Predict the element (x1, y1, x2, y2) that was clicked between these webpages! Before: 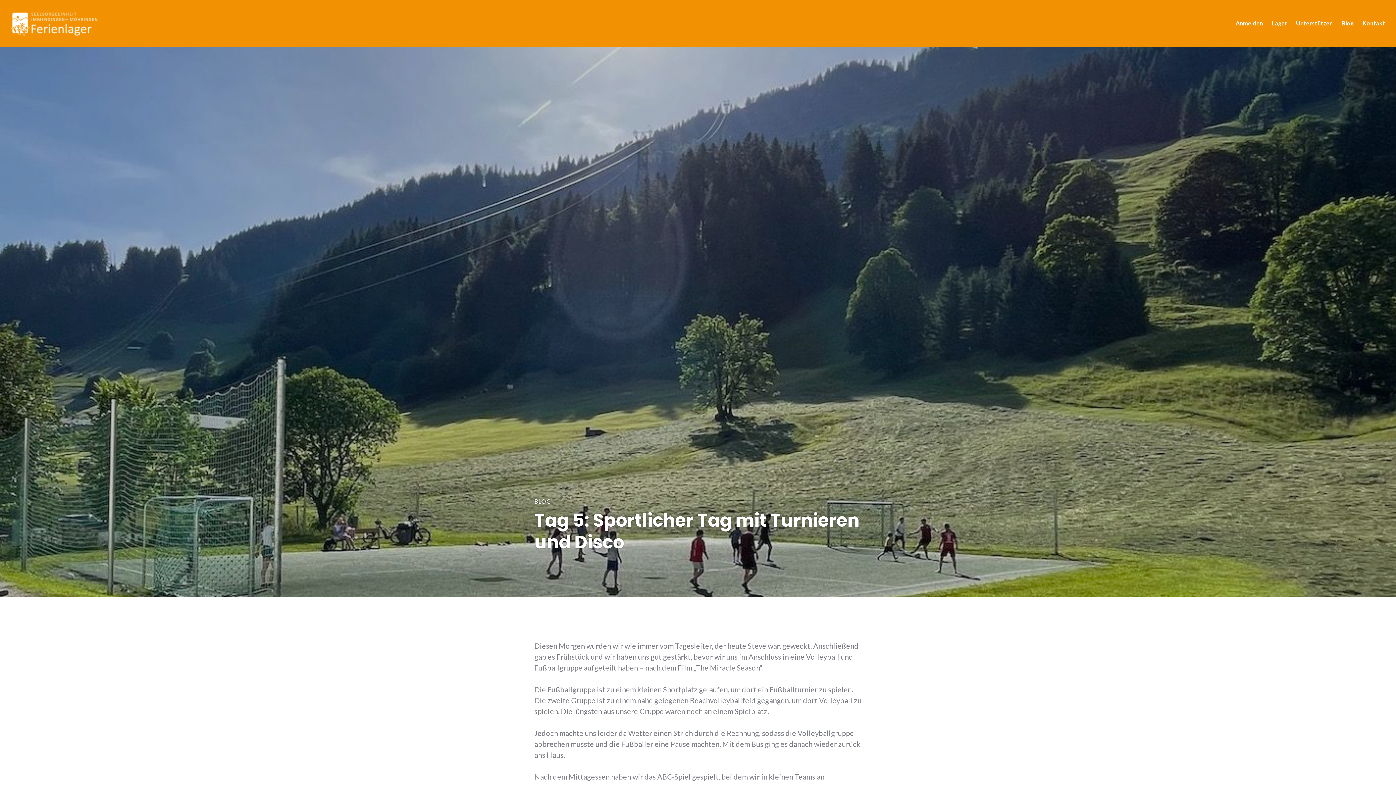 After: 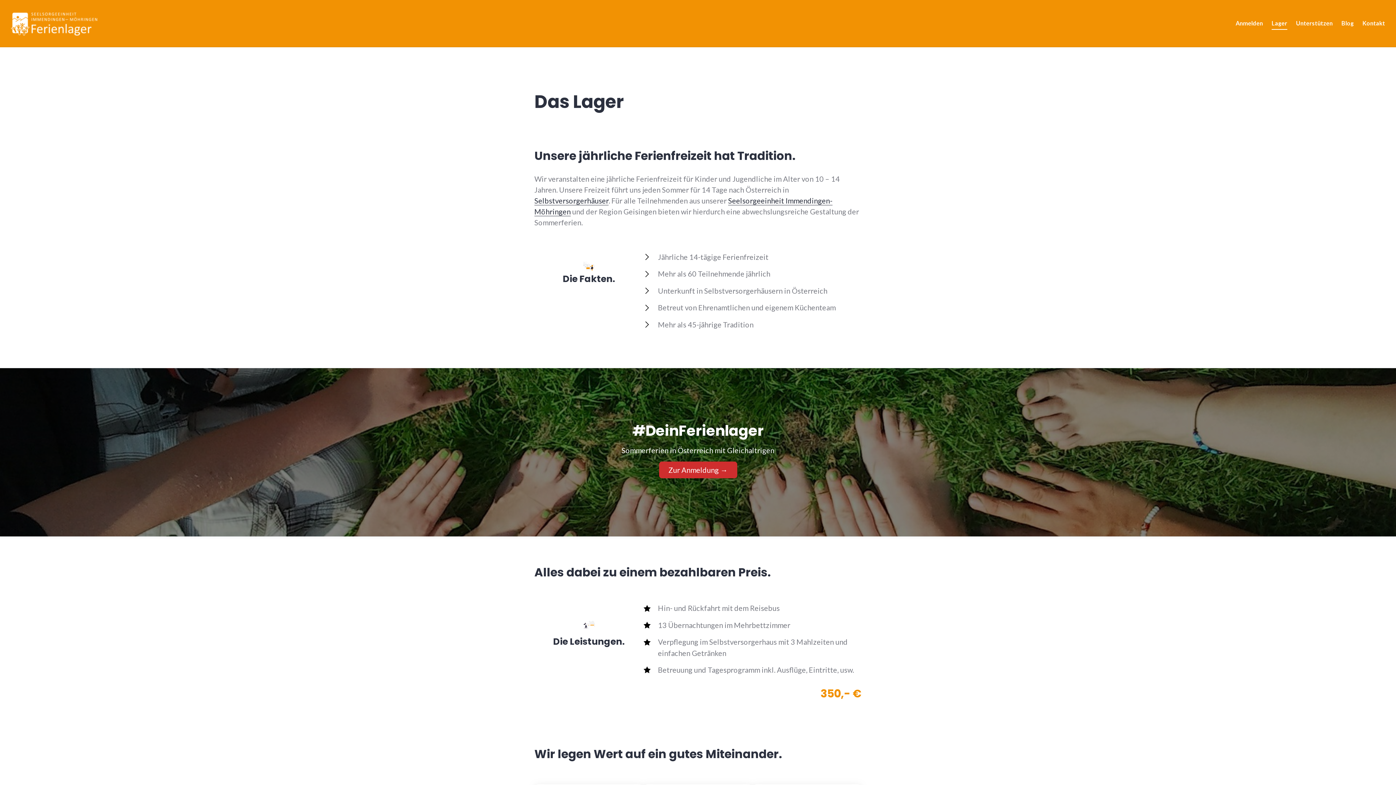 Action: label: Lager bbox: (1272, 17, 1287, 29)